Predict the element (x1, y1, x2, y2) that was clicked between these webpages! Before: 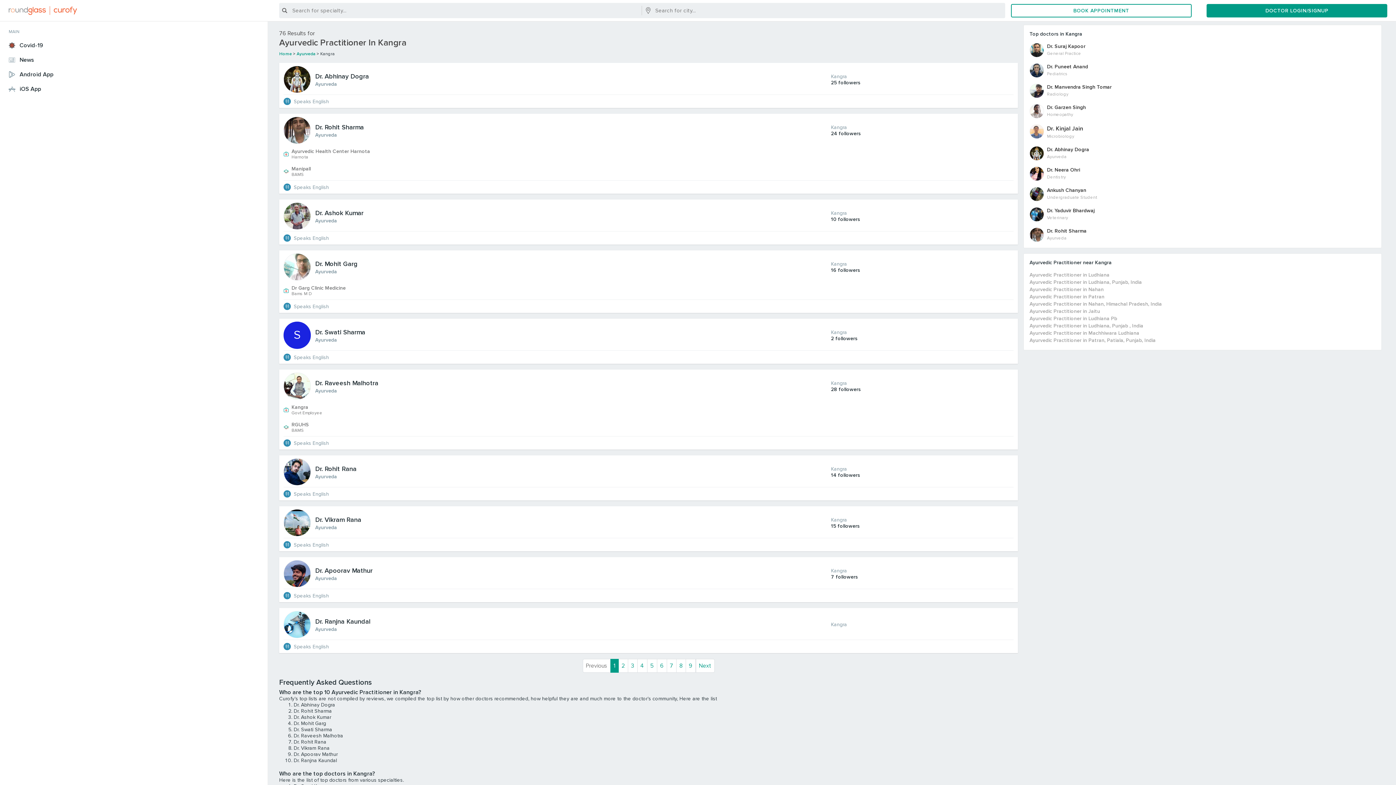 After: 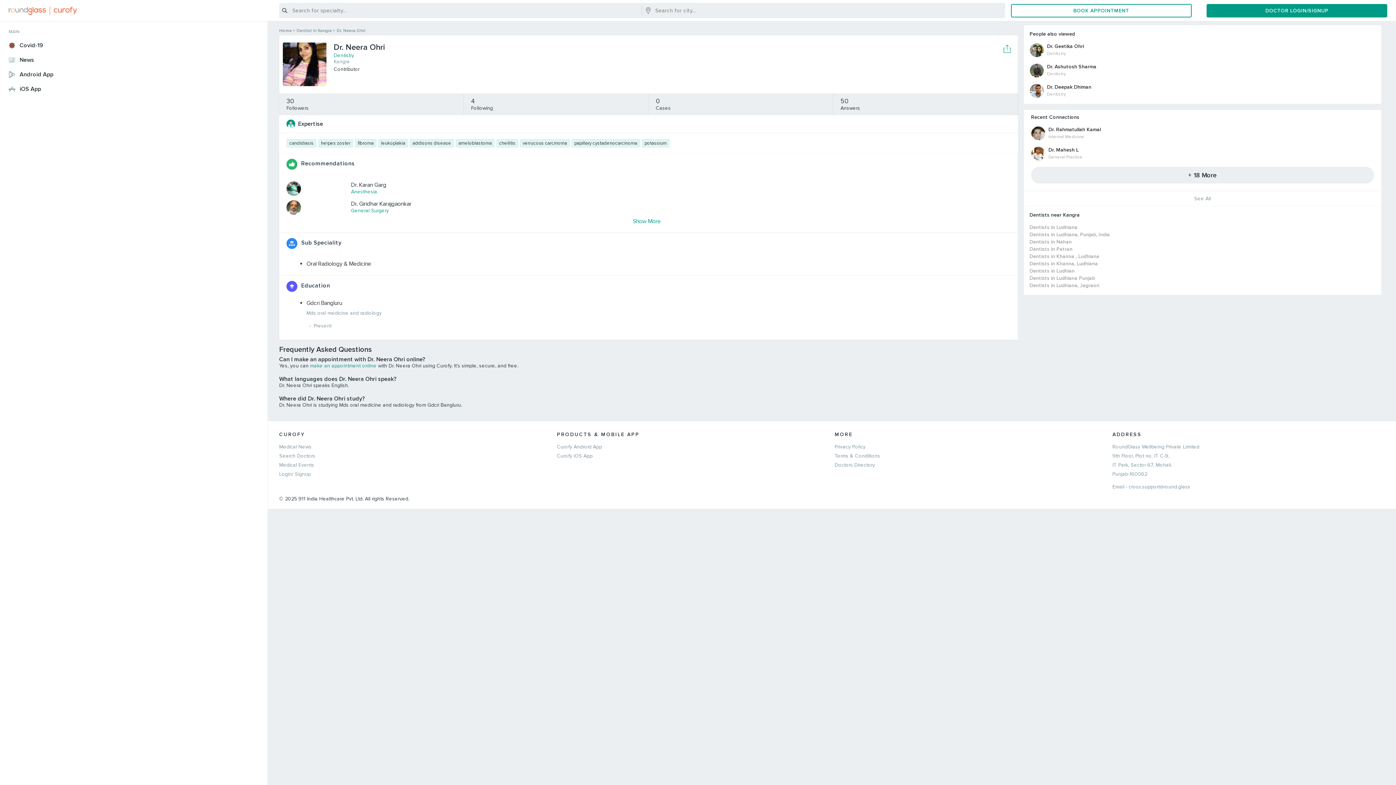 Action: bbox: (1029, 170, 1047, 176)